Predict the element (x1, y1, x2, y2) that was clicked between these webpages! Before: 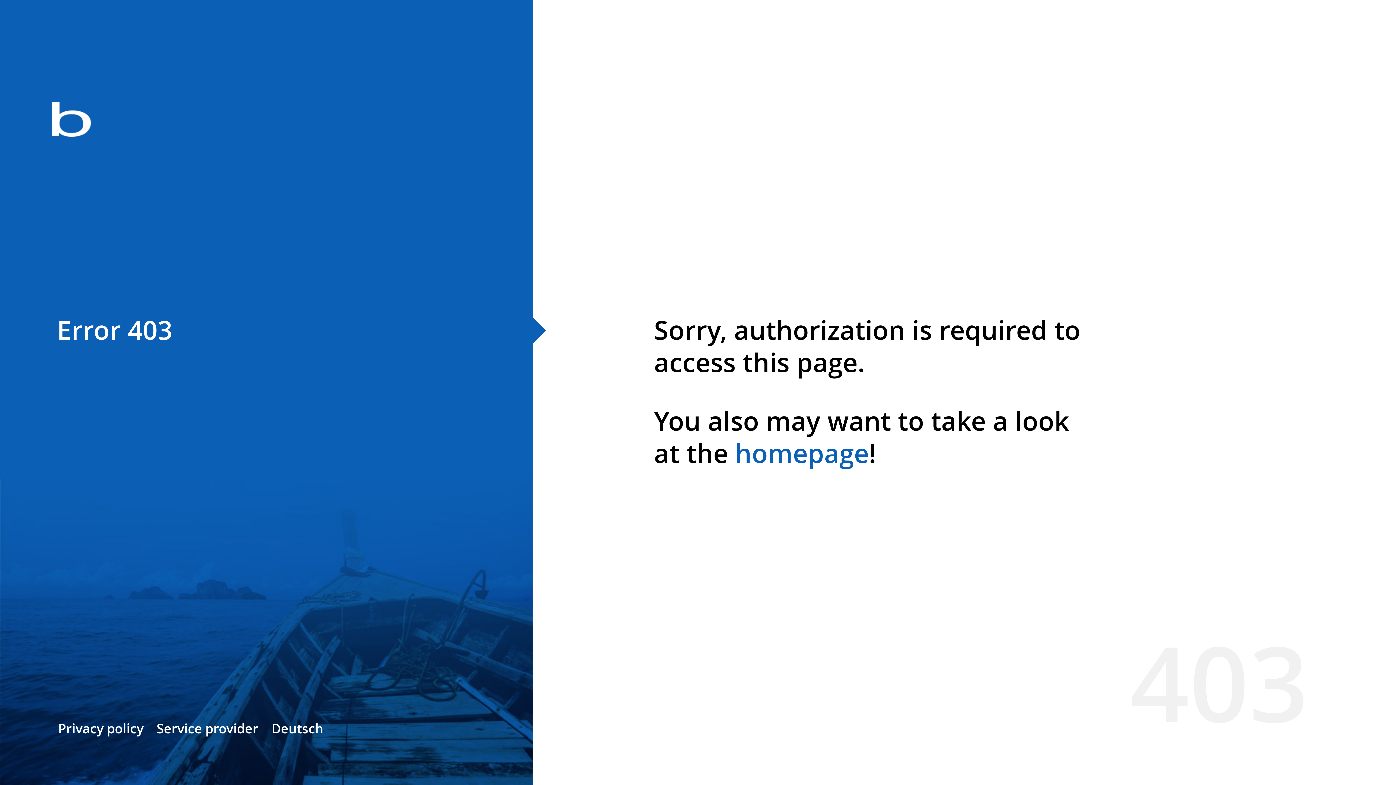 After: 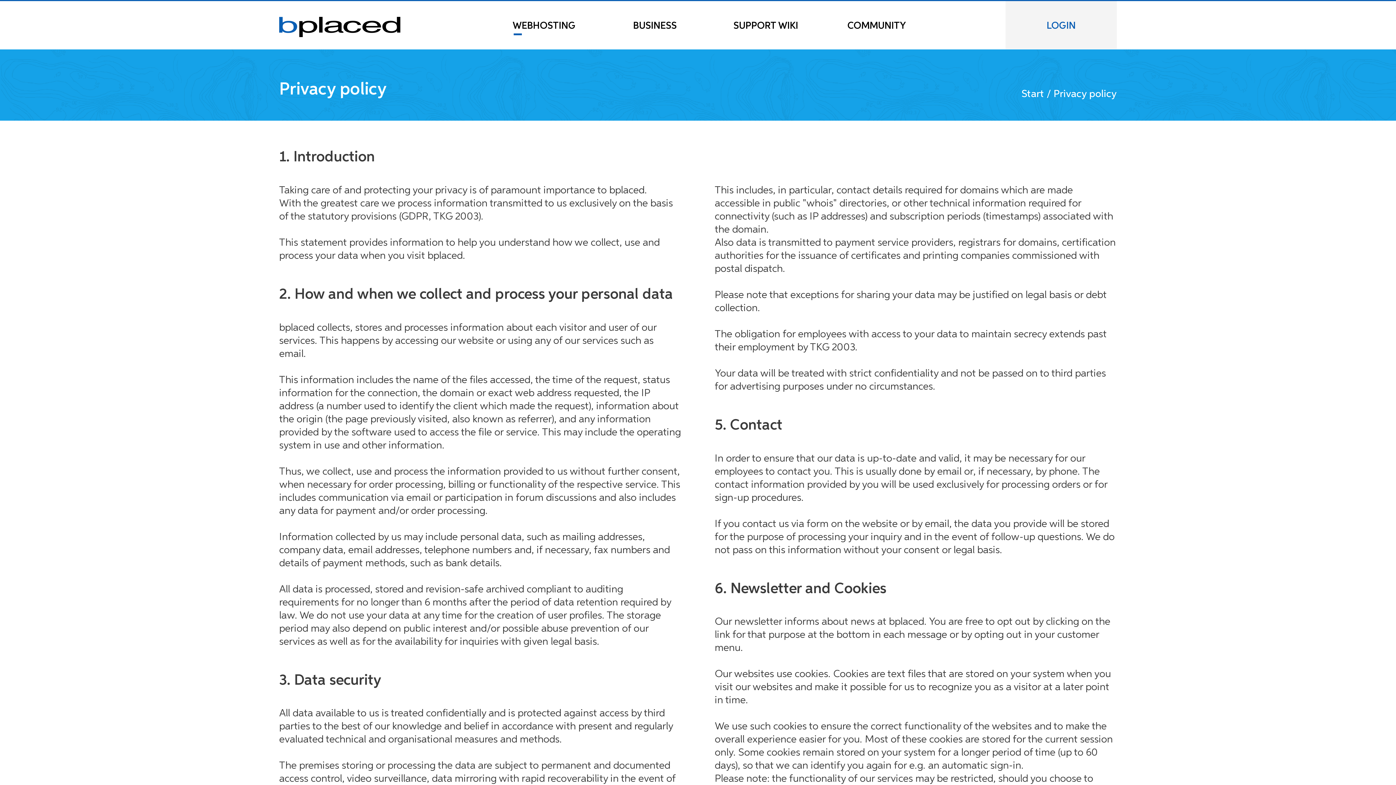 Action: bbox: (58, 720, 143, 737) label: Privacy policy